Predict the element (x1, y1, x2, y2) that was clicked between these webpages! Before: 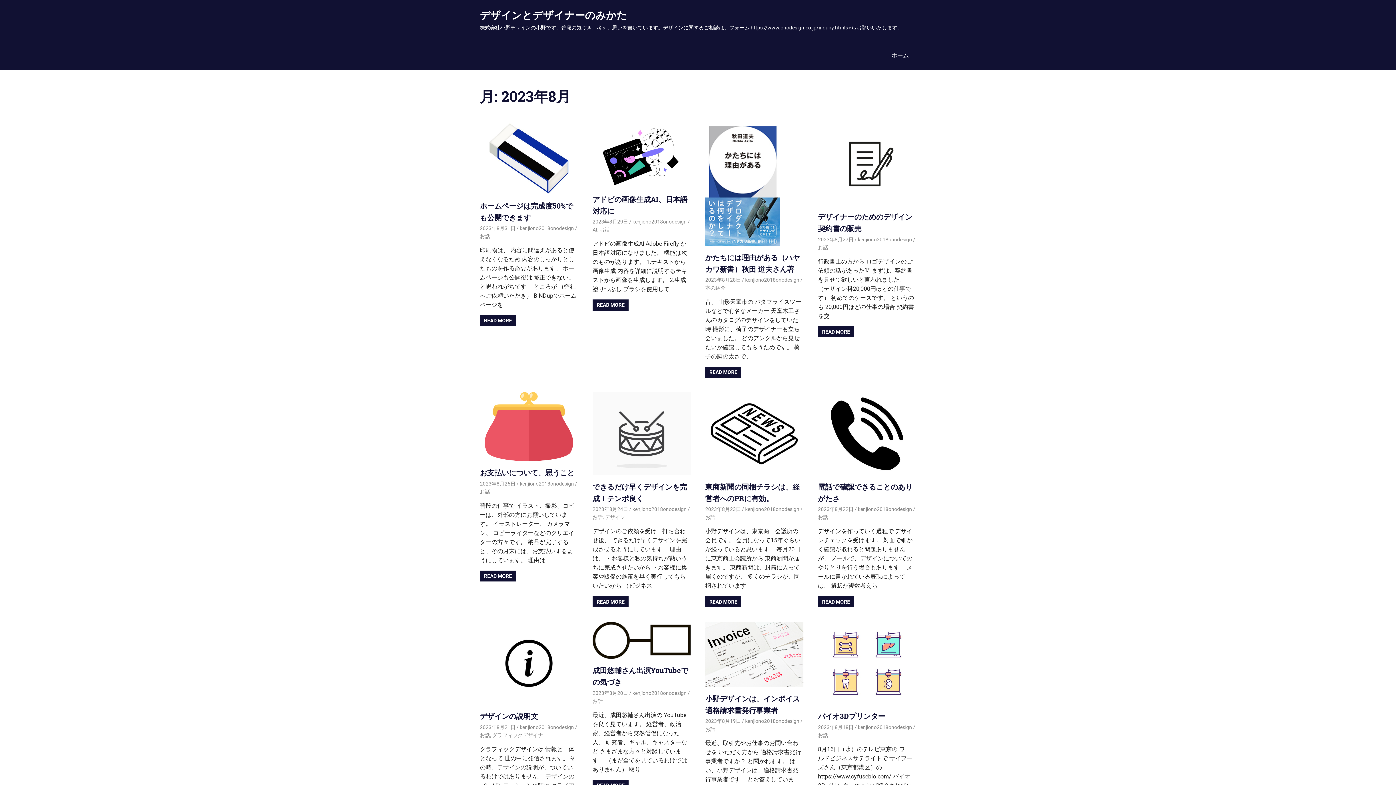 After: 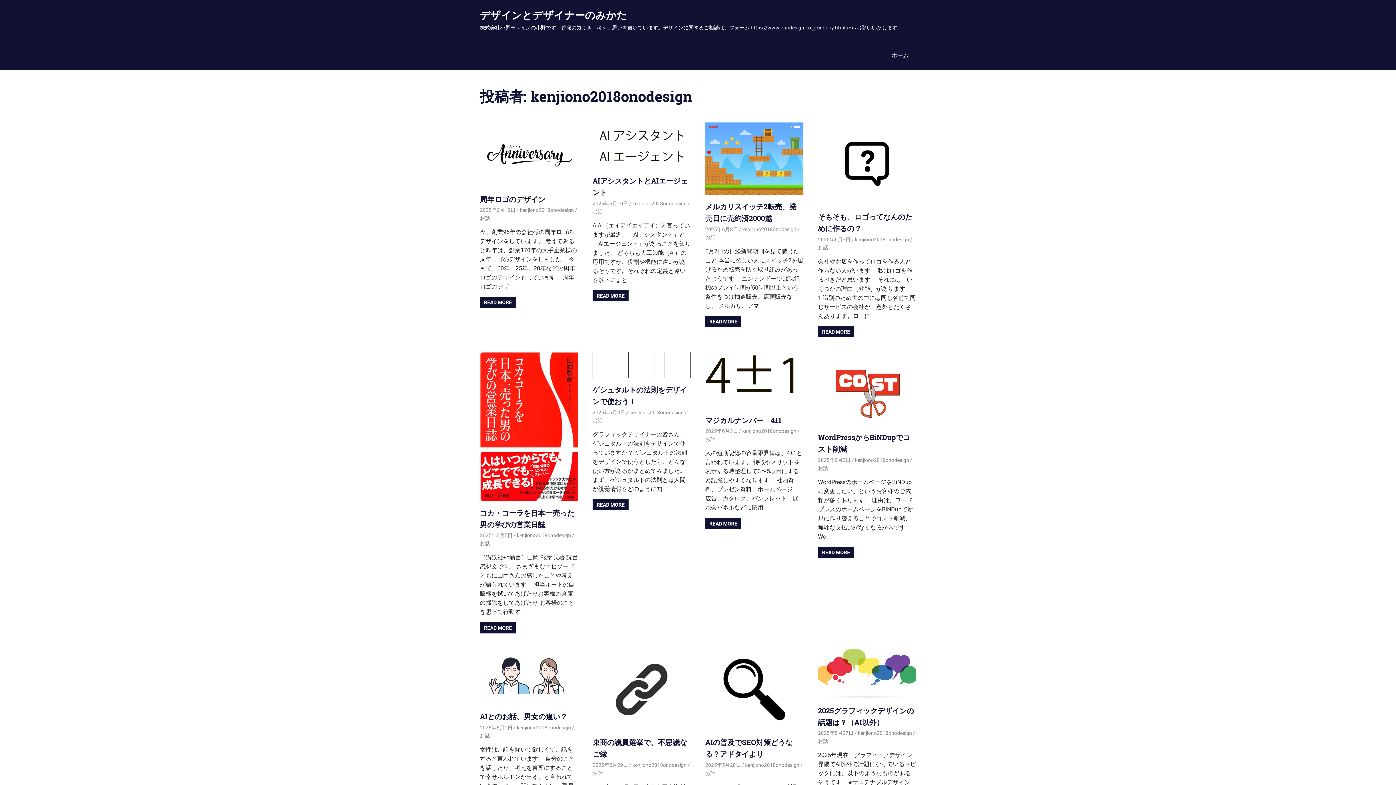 Action: label: kenjiono2018onodesign bbox: (519, 481, 574, 486)